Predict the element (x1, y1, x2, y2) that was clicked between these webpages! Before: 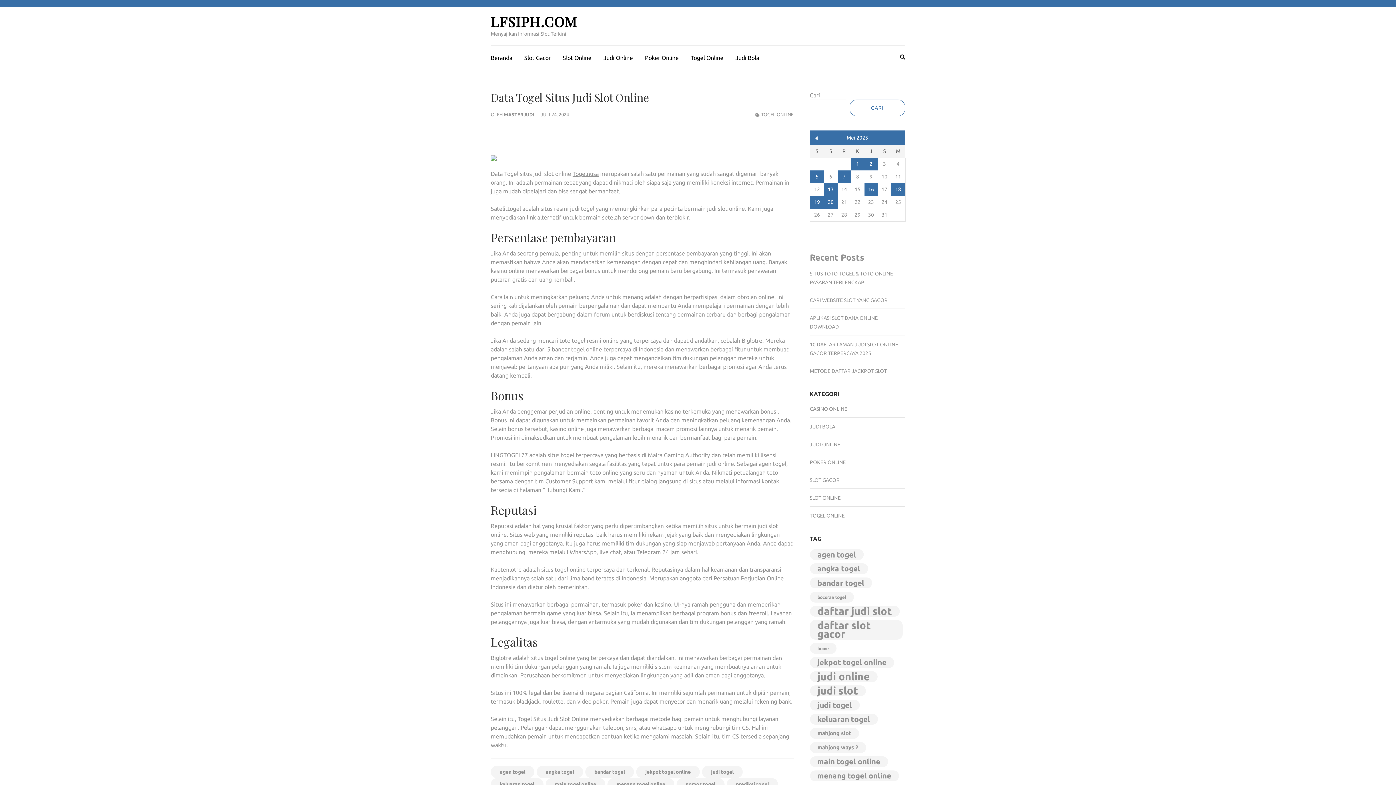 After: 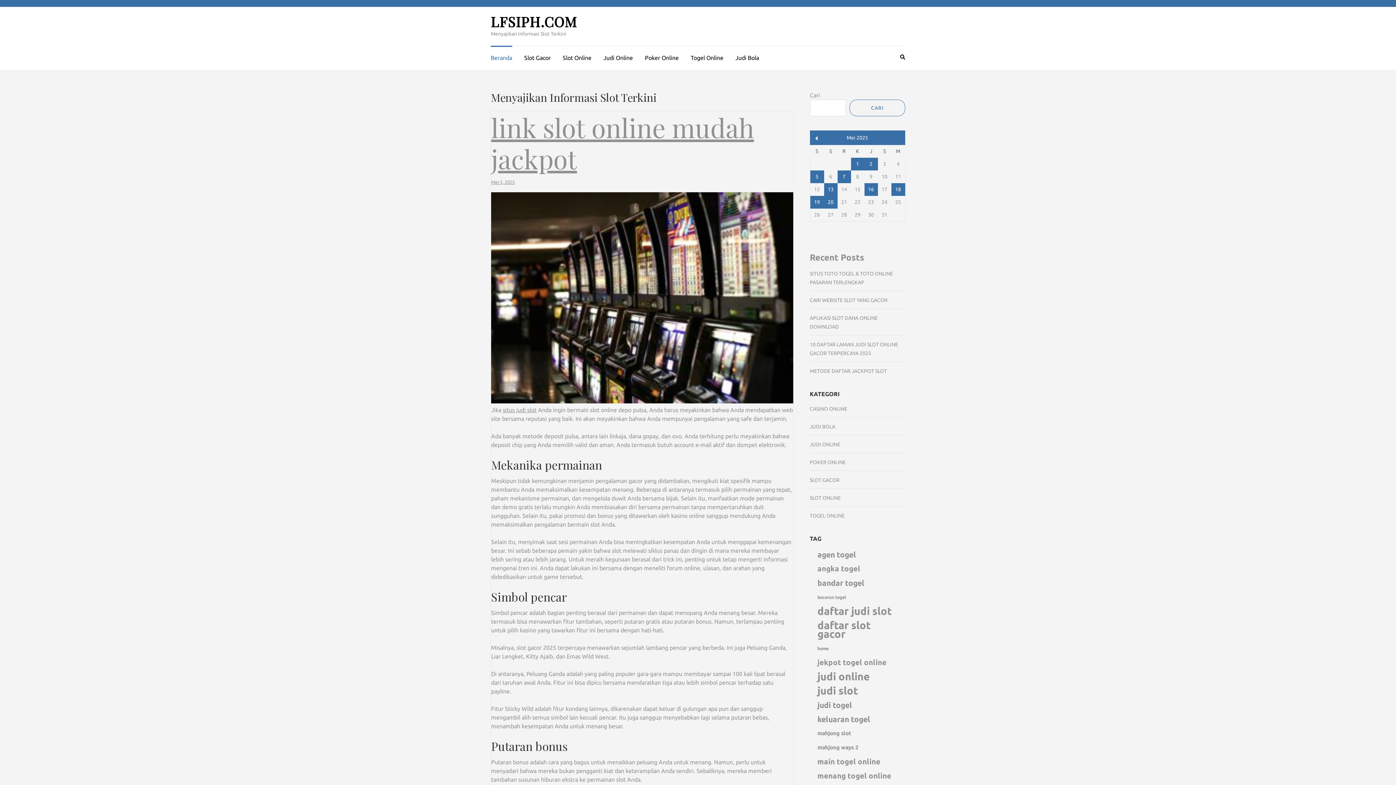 Action: bbox: (490, 12, 577, 30) label: LFSIPH.COM